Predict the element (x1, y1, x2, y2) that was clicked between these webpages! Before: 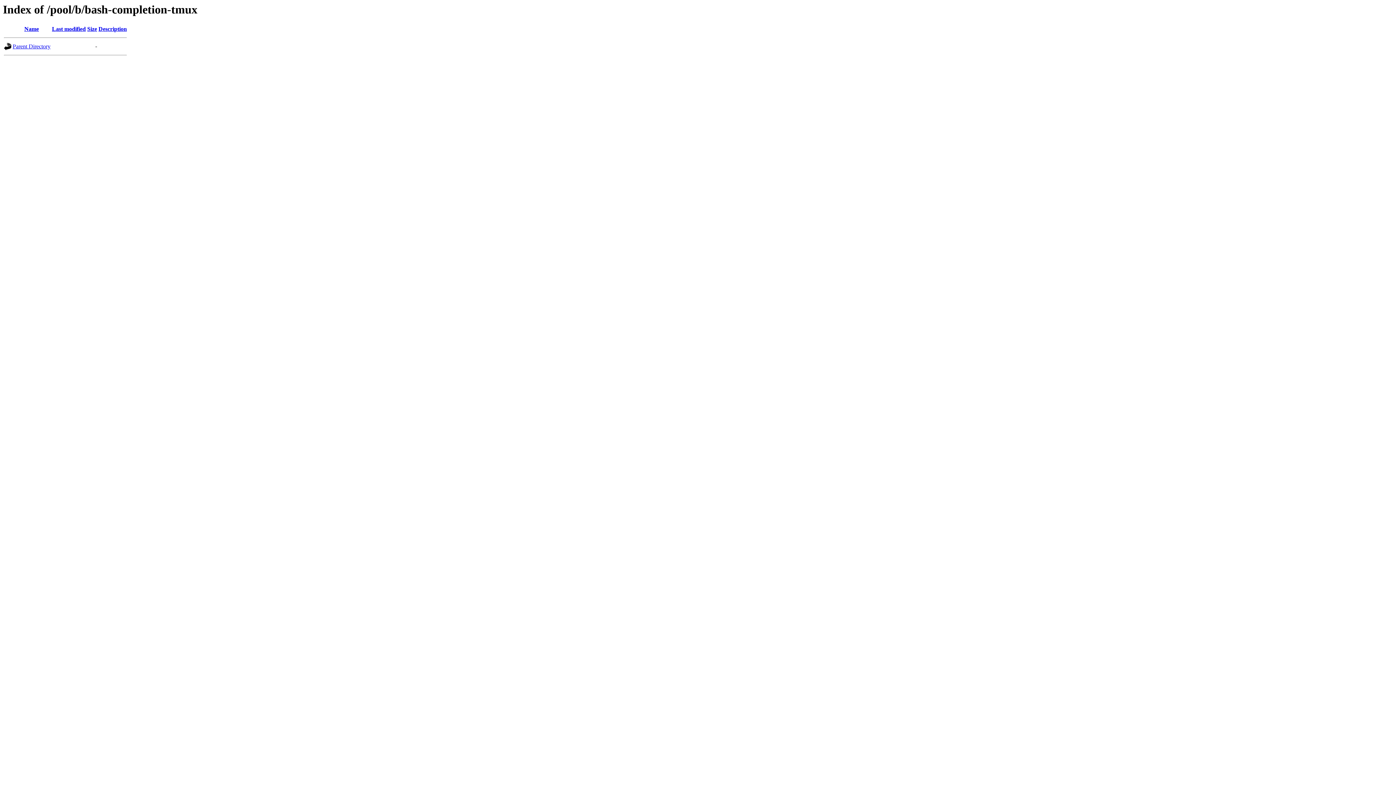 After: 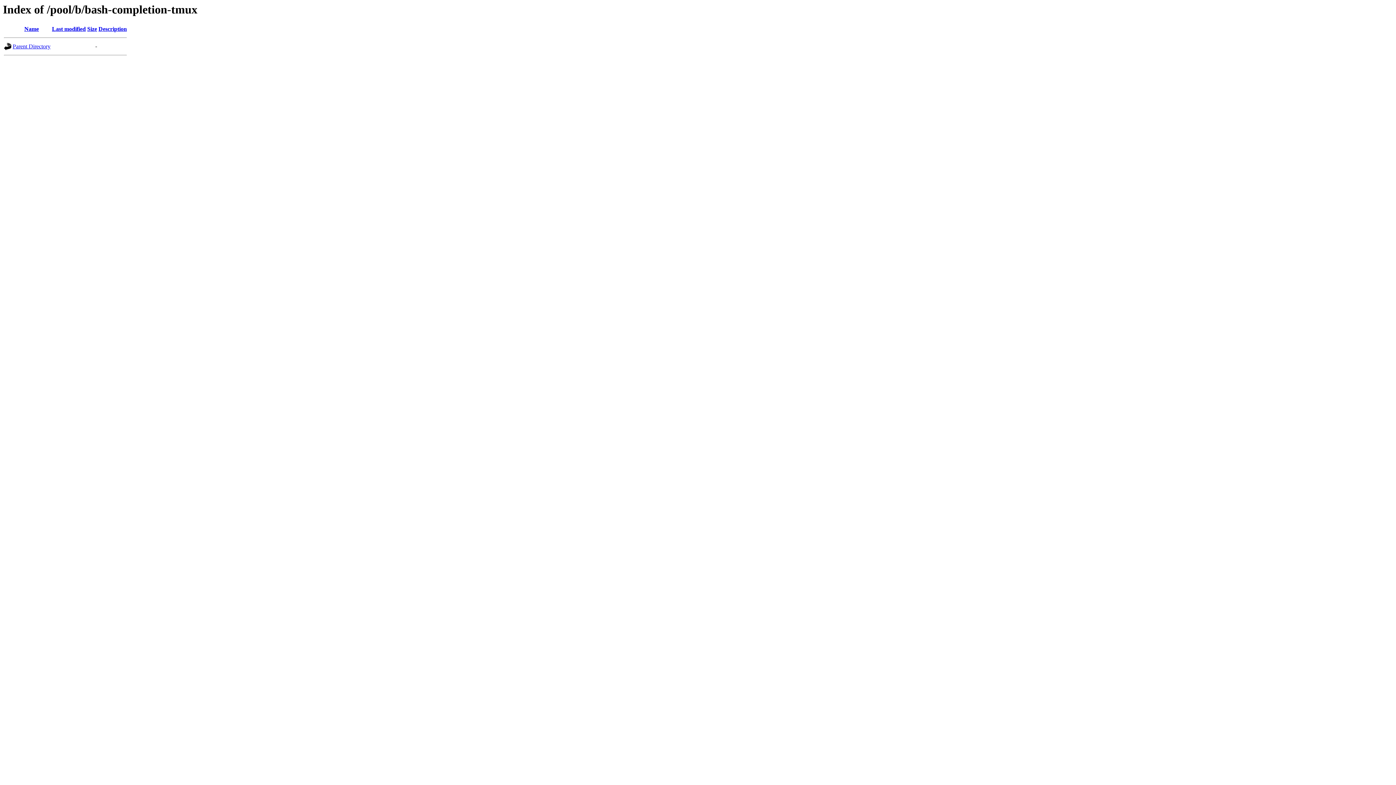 Action: label: Name bbox: (24, 25, 38, 32)